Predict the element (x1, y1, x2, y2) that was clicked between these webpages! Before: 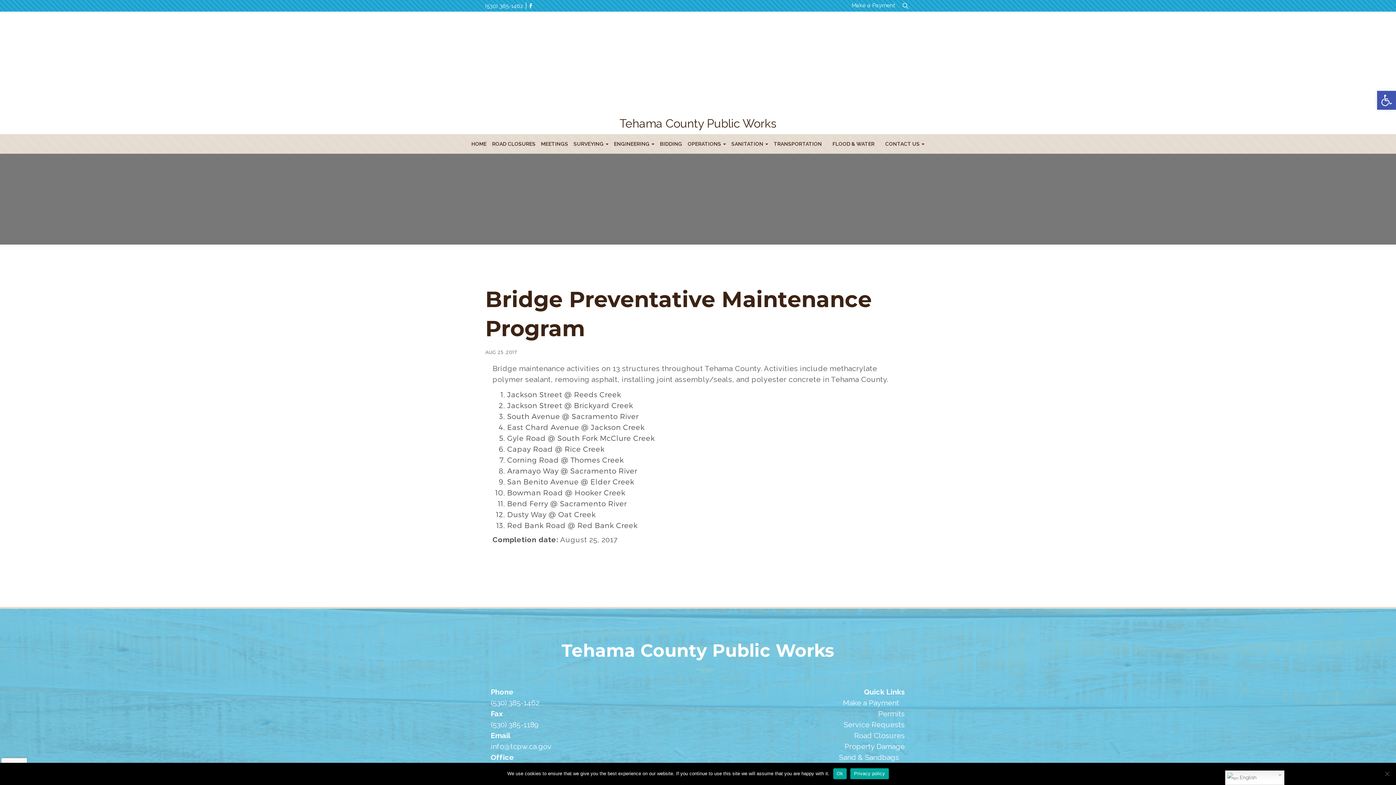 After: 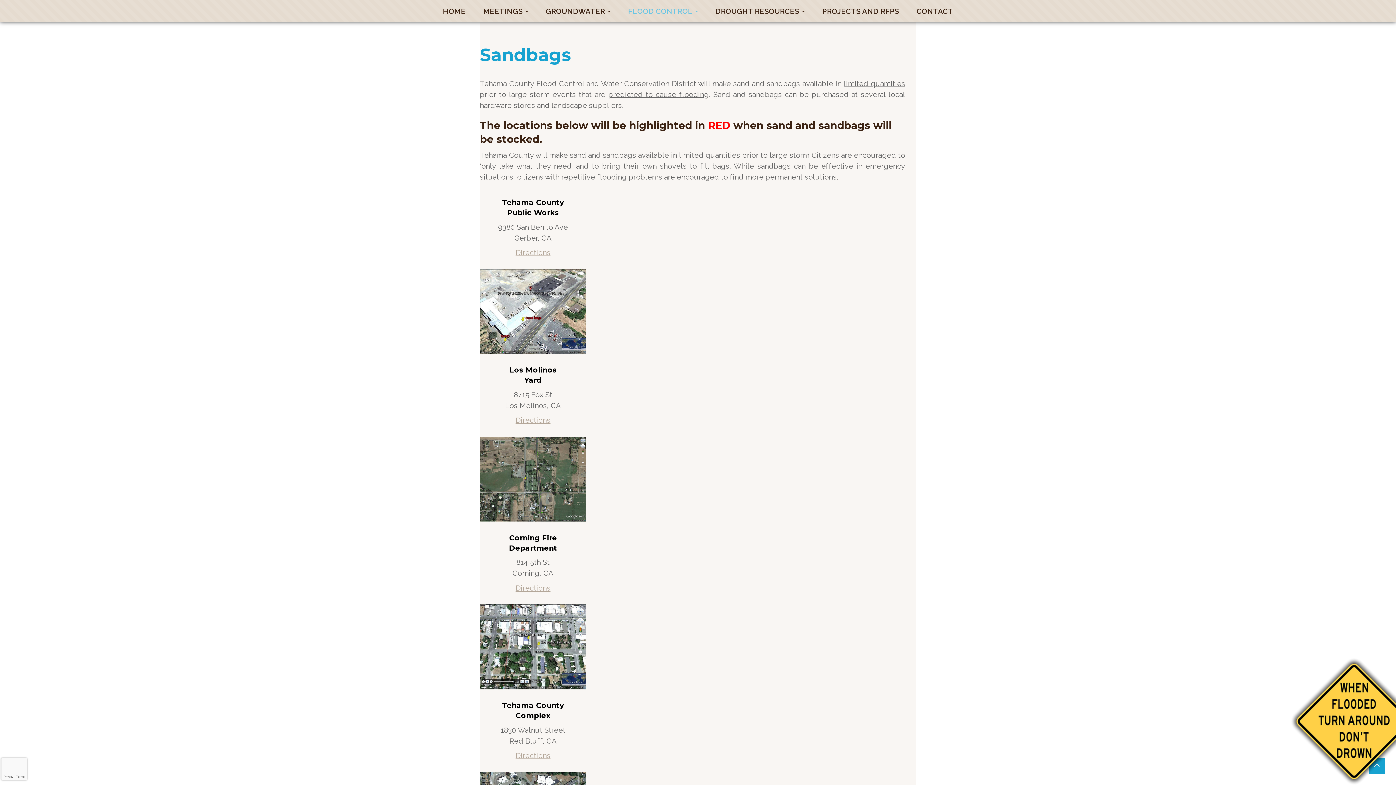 Action: label: Sand & Sandbags bbox: (839, 753, 905, 762)